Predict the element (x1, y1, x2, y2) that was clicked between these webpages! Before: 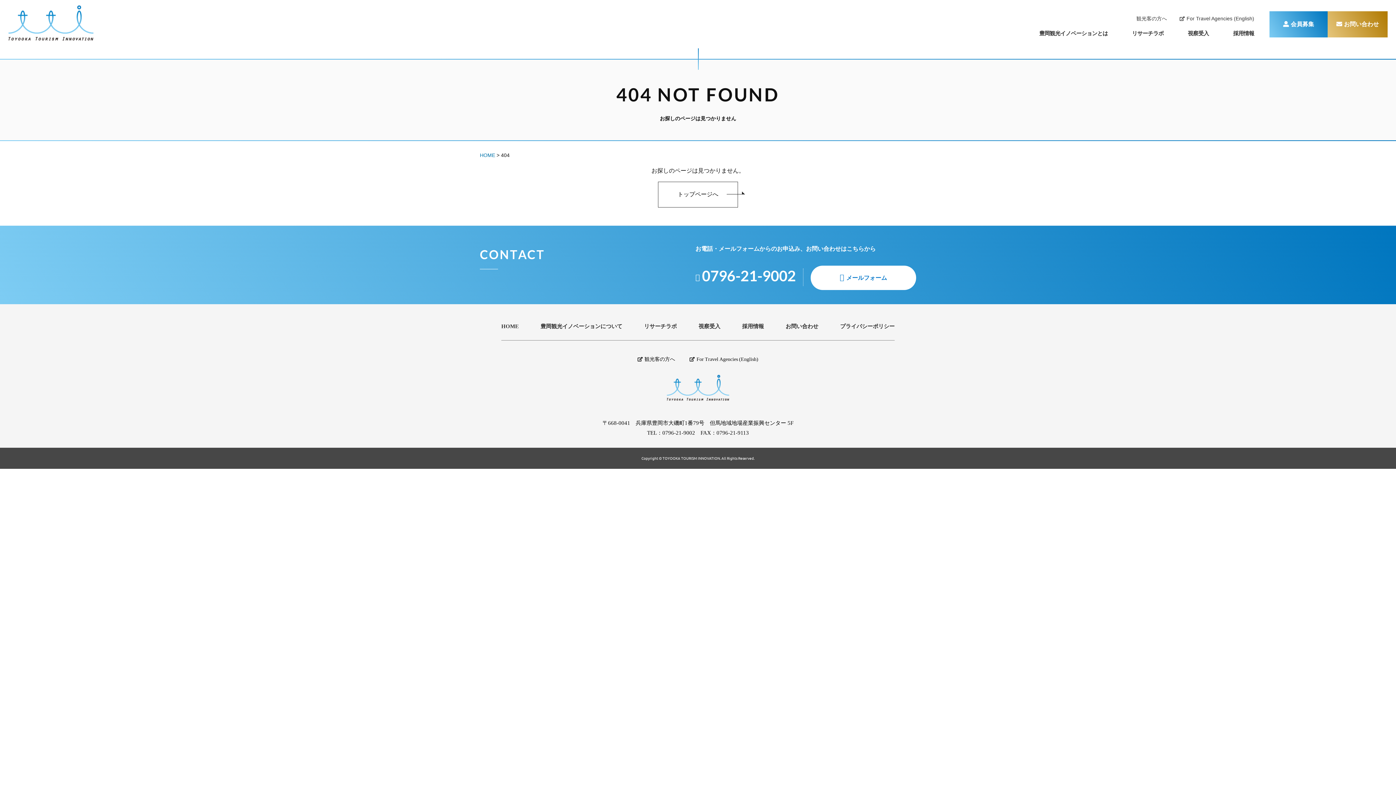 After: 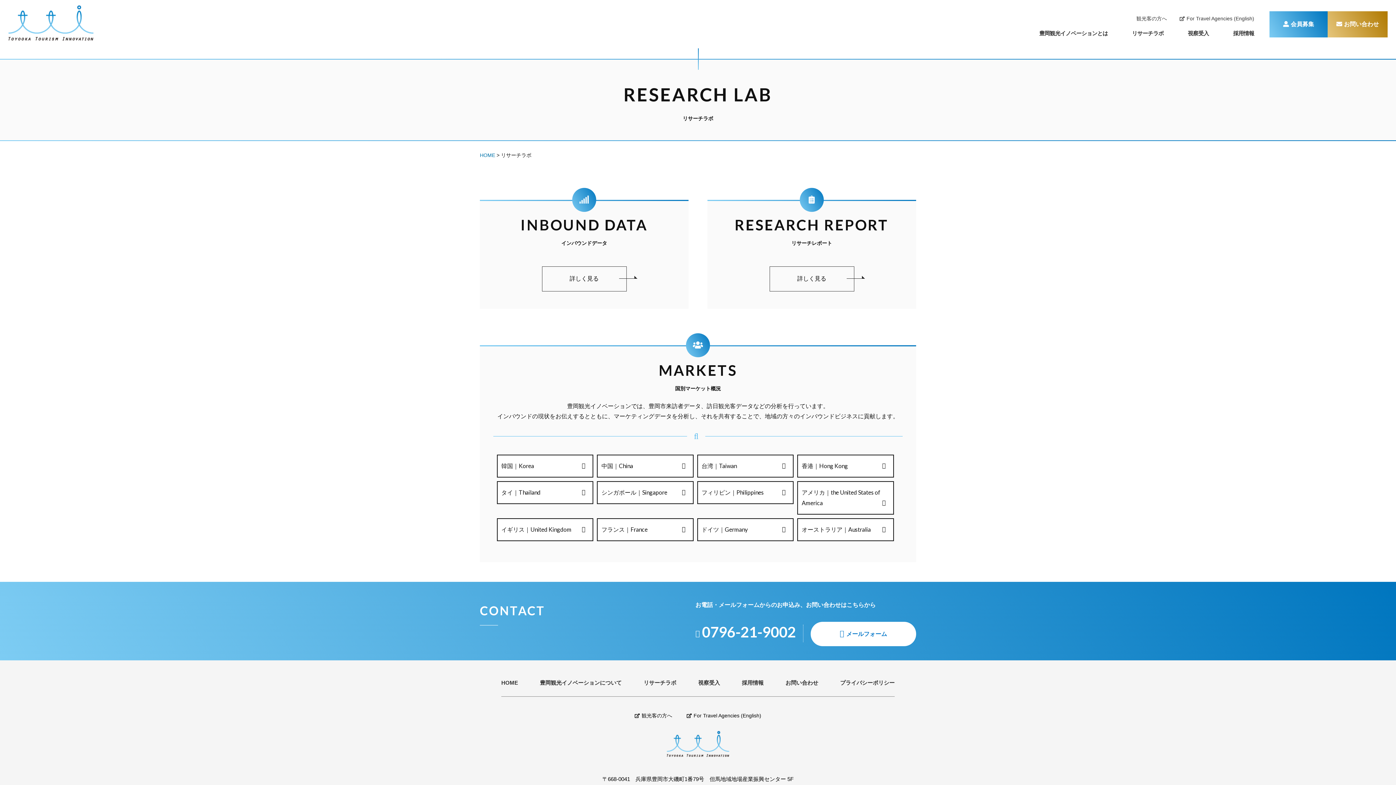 Action: label: リサーチラボ bbox: (644, 323, 676, 330)